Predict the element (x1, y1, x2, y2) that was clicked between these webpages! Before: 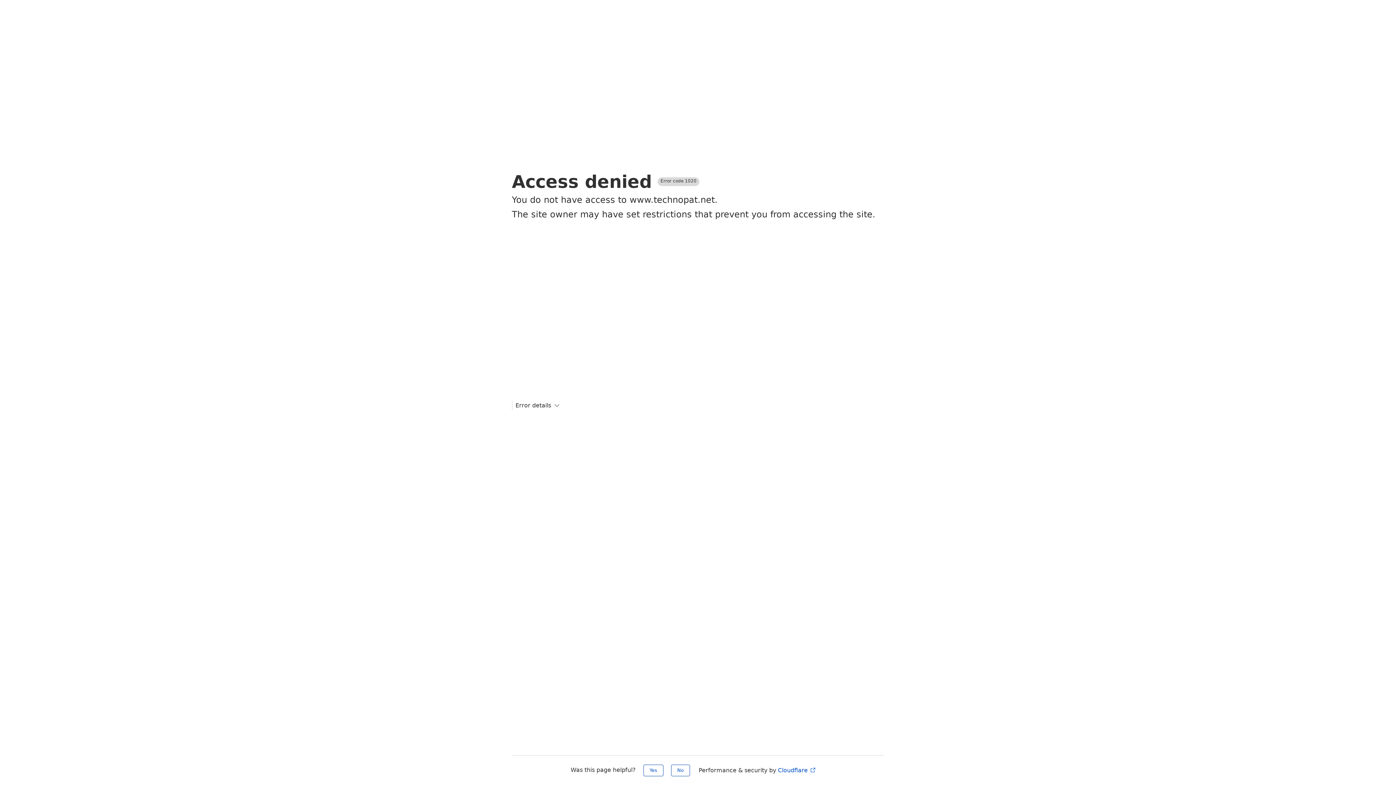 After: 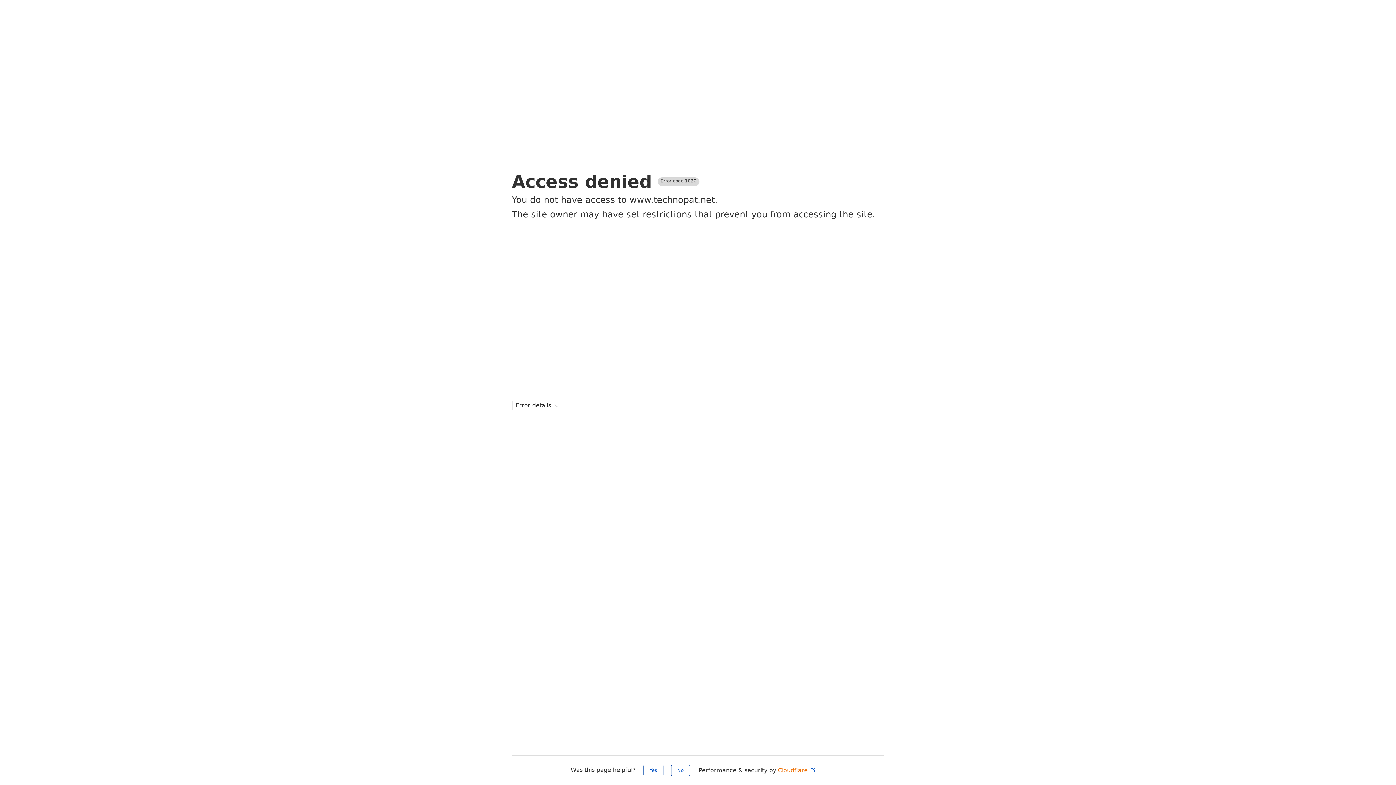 Action: label: Cloudflare  bbox: (778, 767, 816, 774)